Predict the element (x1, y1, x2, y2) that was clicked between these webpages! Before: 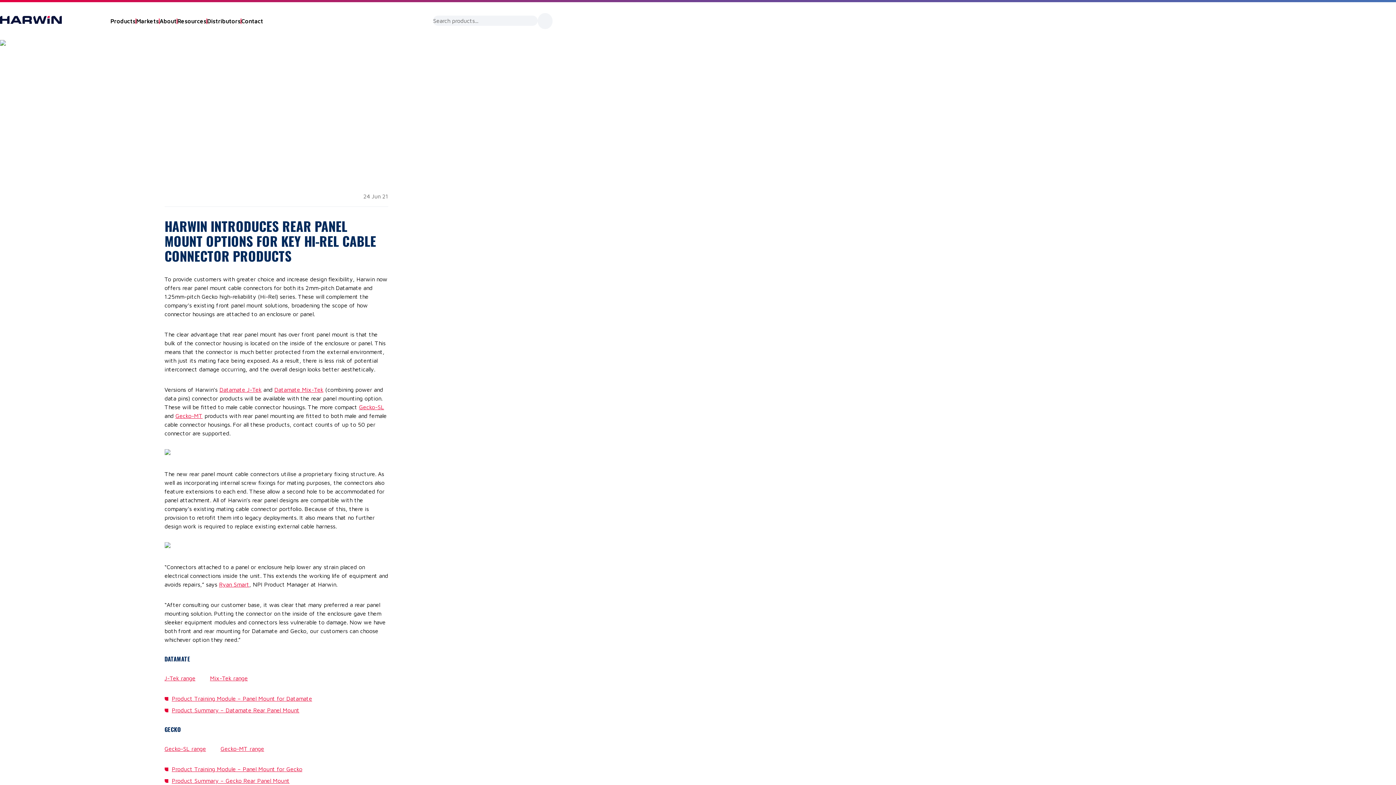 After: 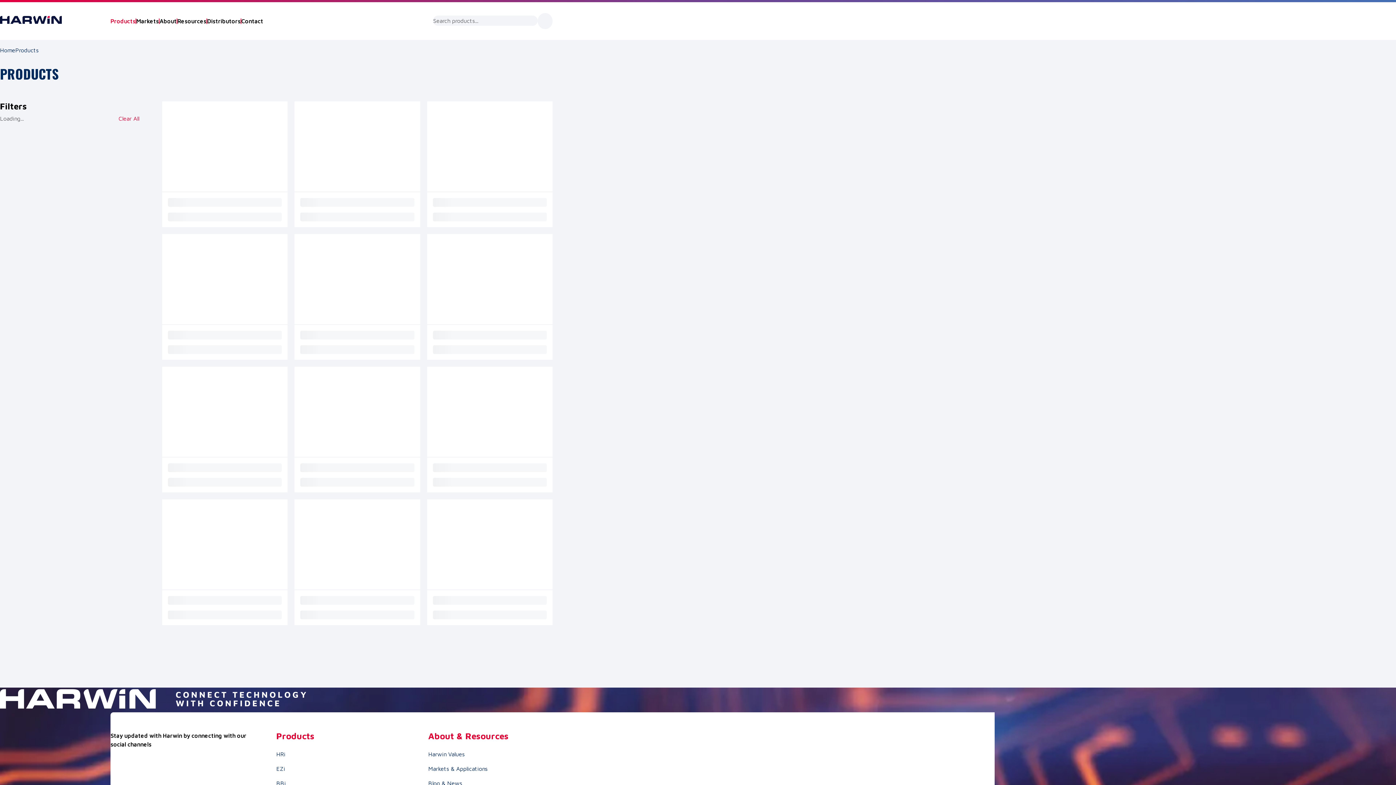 Action: label: Mix-Tek range bbox: (210, 675, 247, 681)